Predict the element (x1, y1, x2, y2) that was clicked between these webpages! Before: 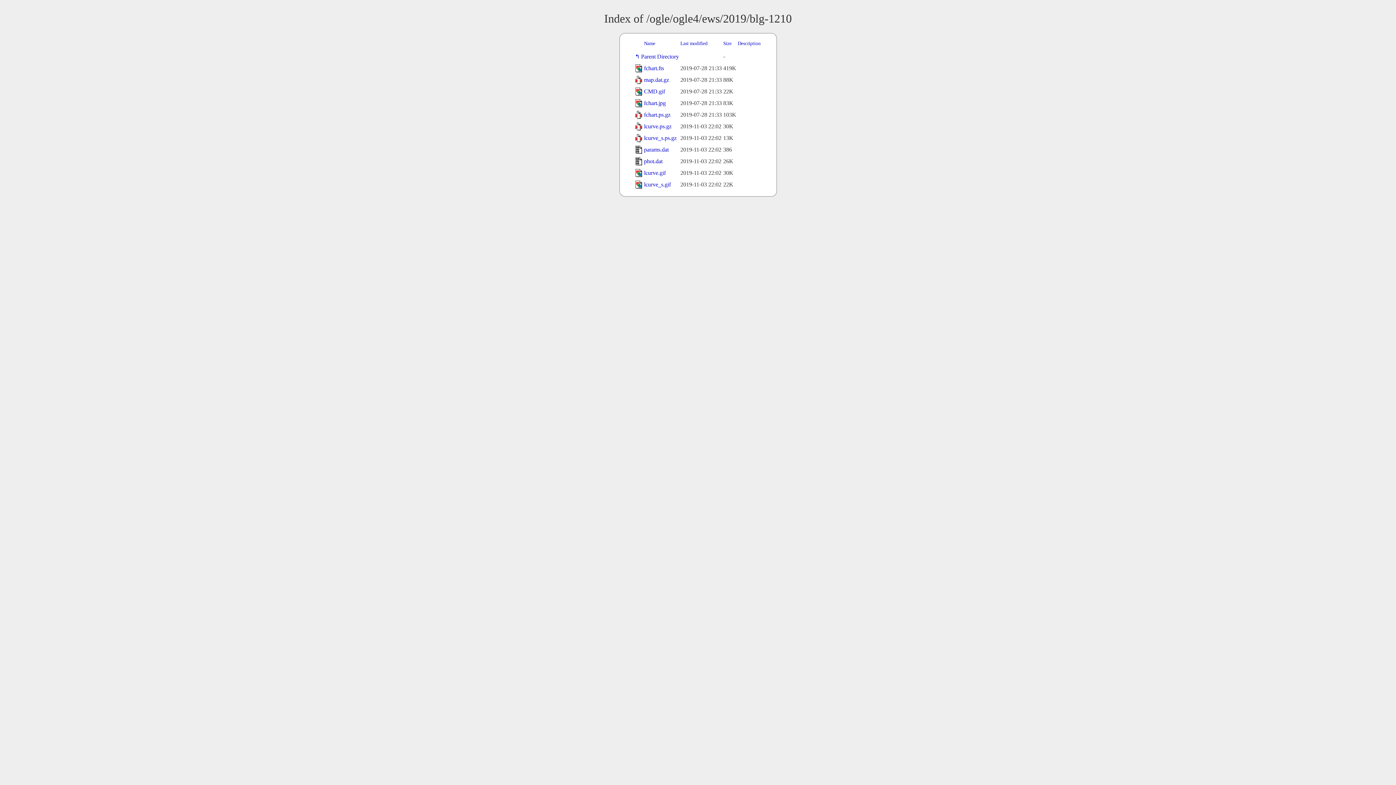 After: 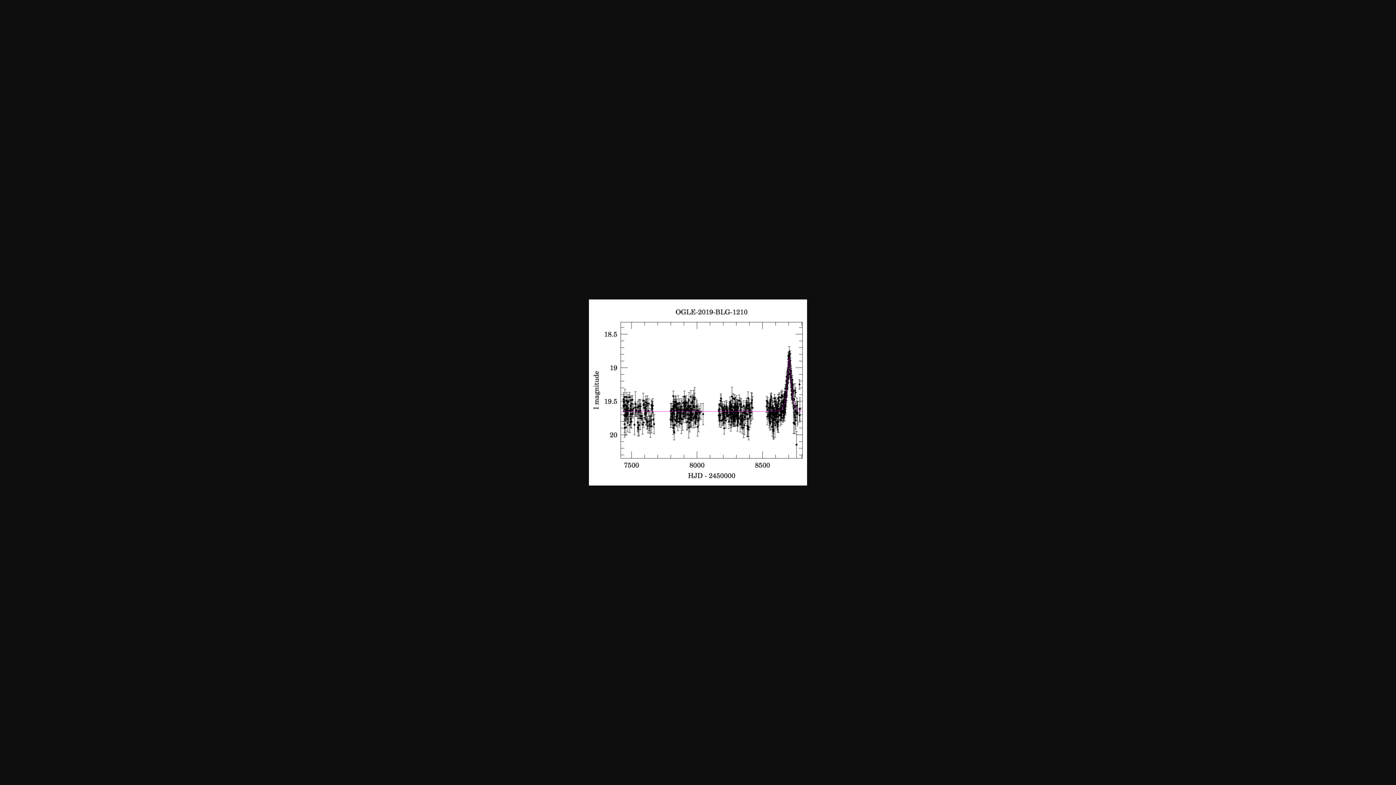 Action: label: lcurve.gif bbox: (644, 169, 666, 176)